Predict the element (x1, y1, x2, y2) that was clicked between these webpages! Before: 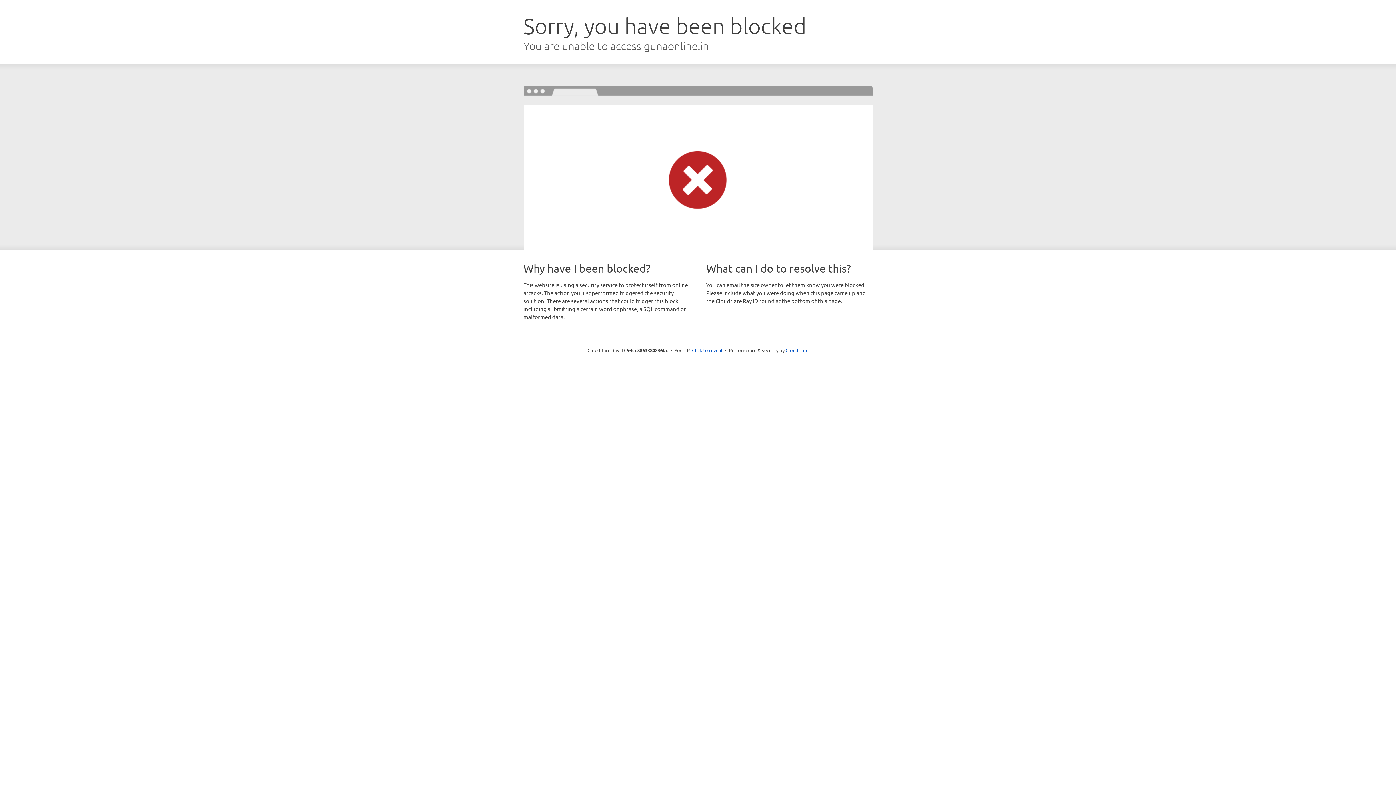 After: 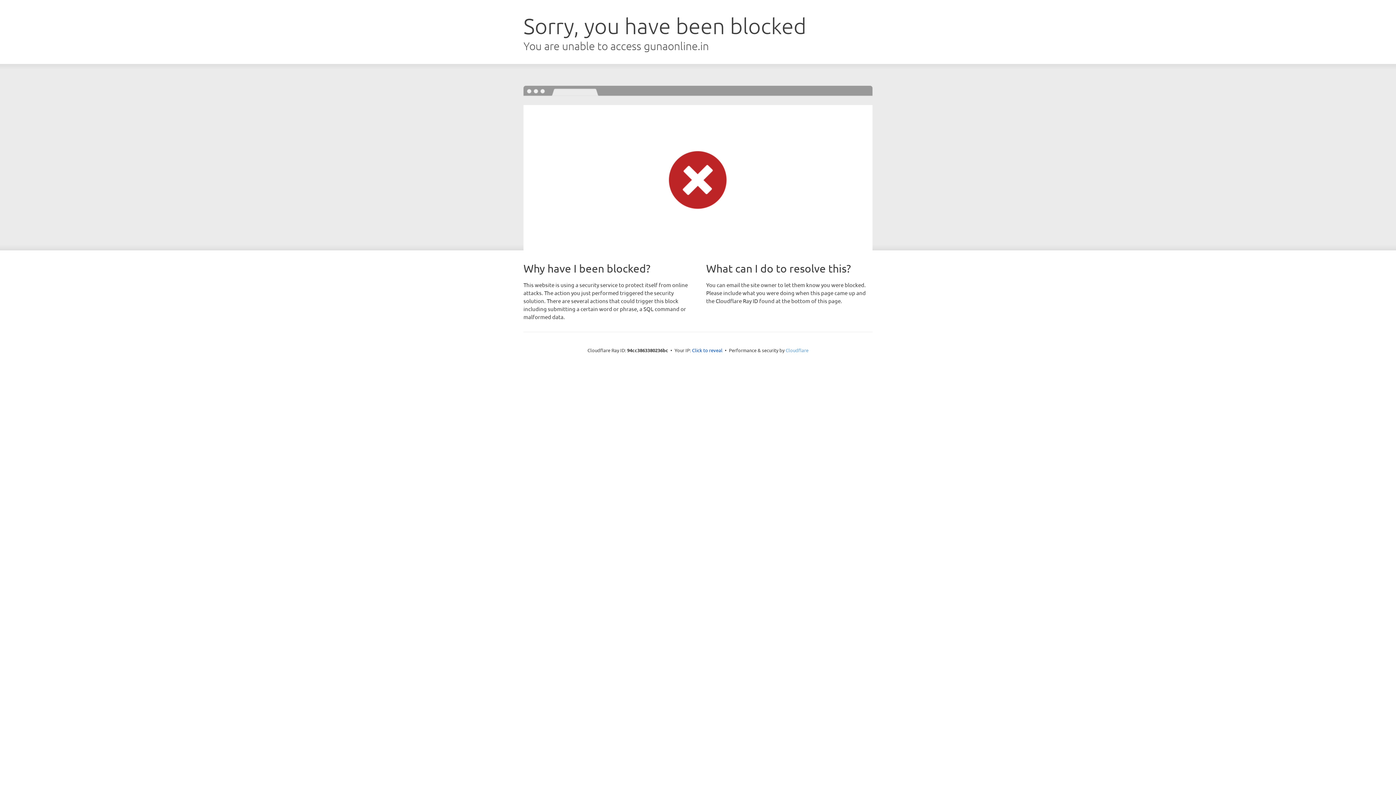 Action: bbox: (785, 347, 808, 353) label: Cloudflare